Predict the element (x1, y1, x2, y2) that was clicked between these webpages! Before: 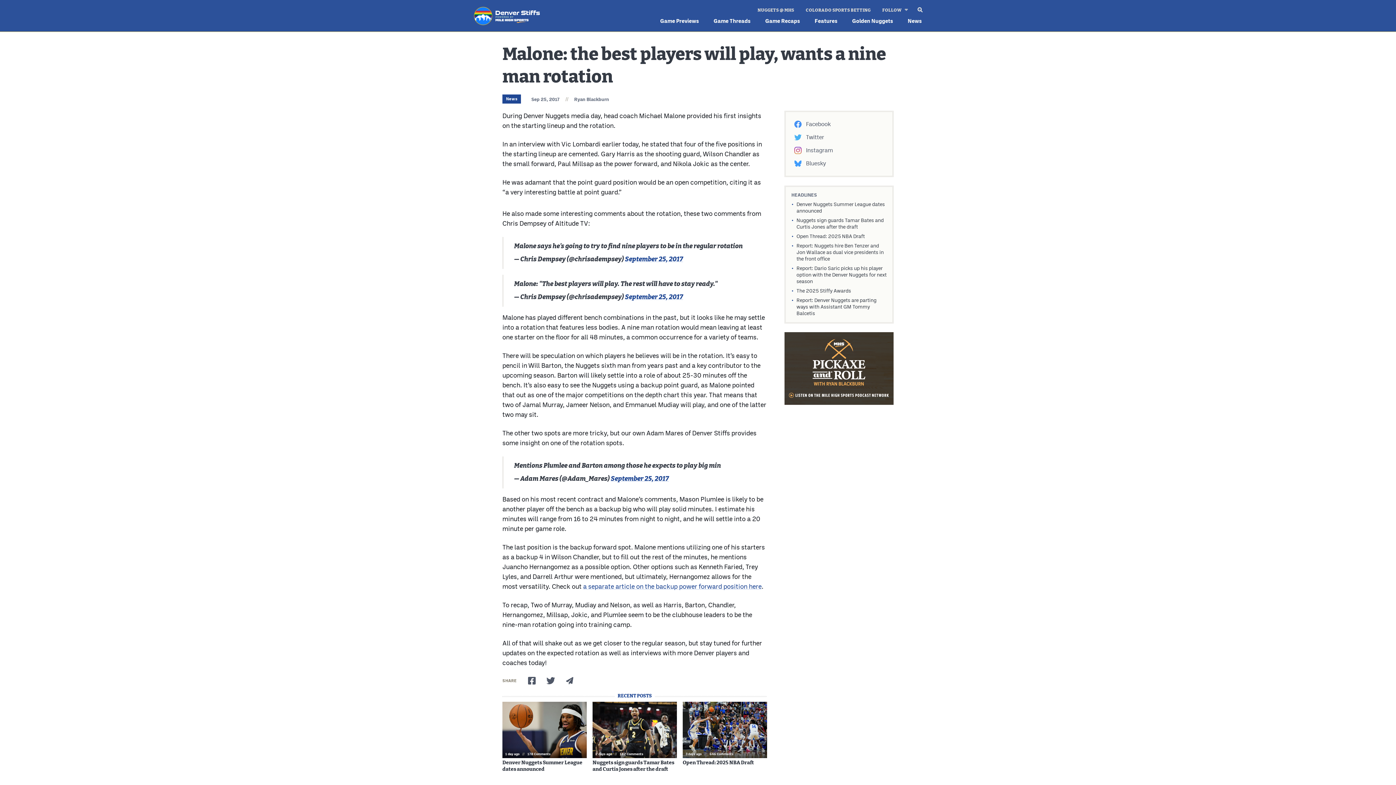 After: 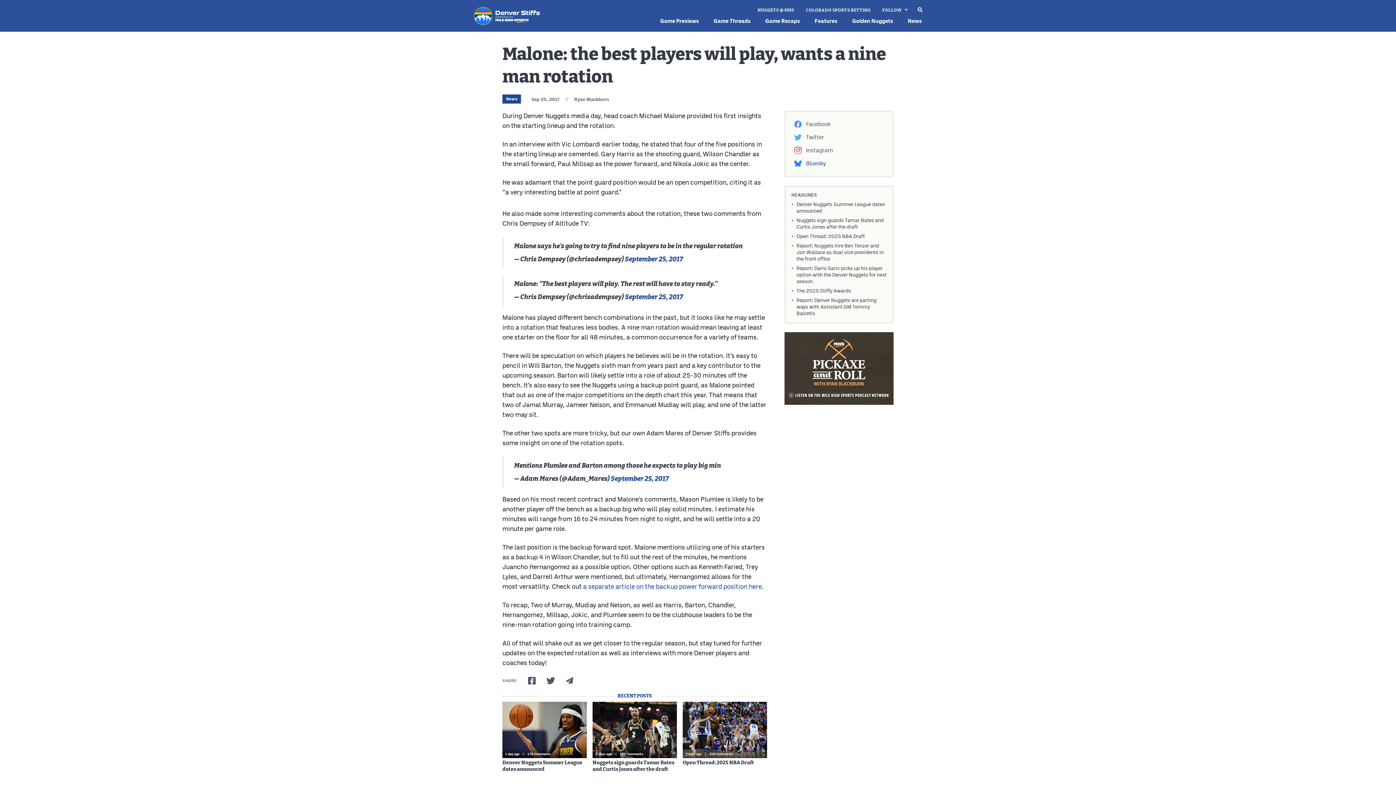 Action: bbox: (791, 157, 886, 170) label: Bluesky